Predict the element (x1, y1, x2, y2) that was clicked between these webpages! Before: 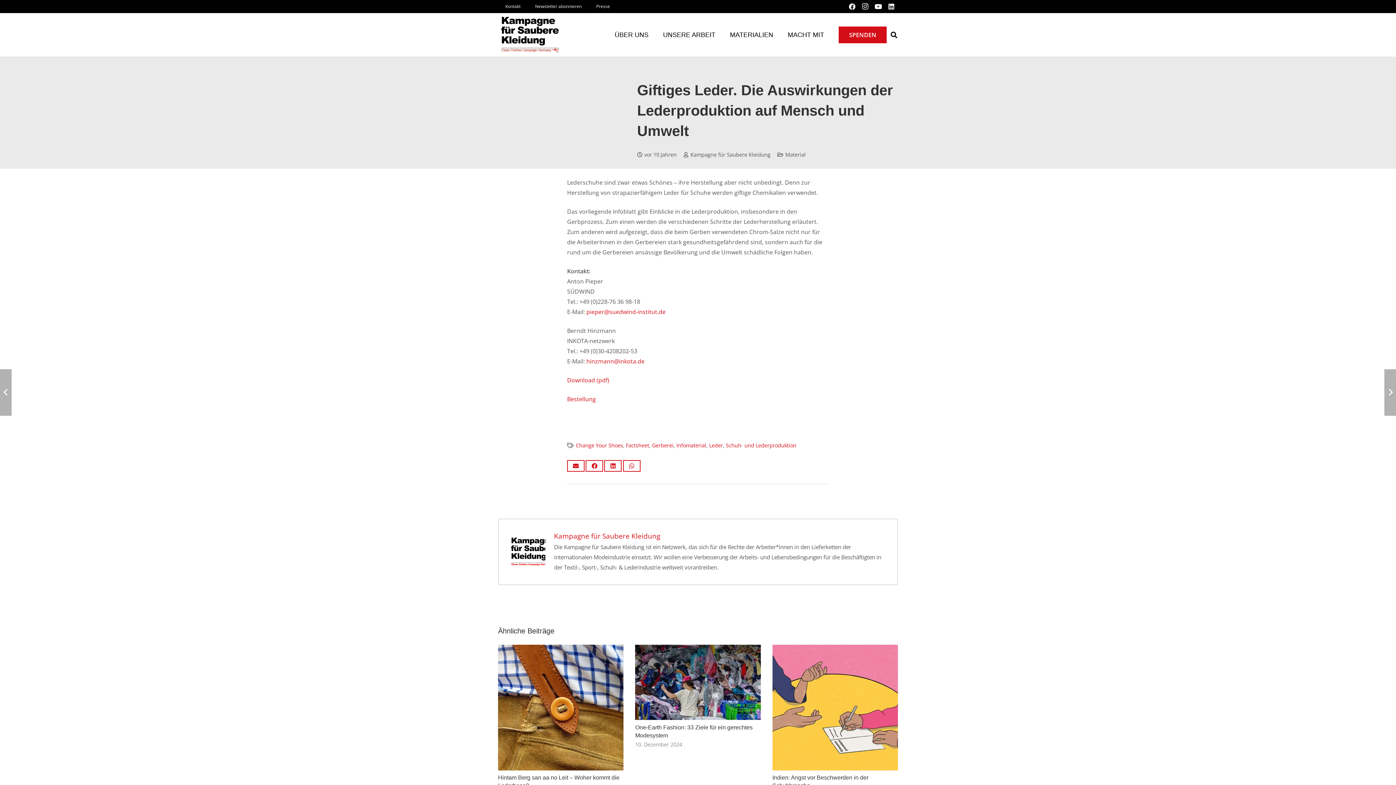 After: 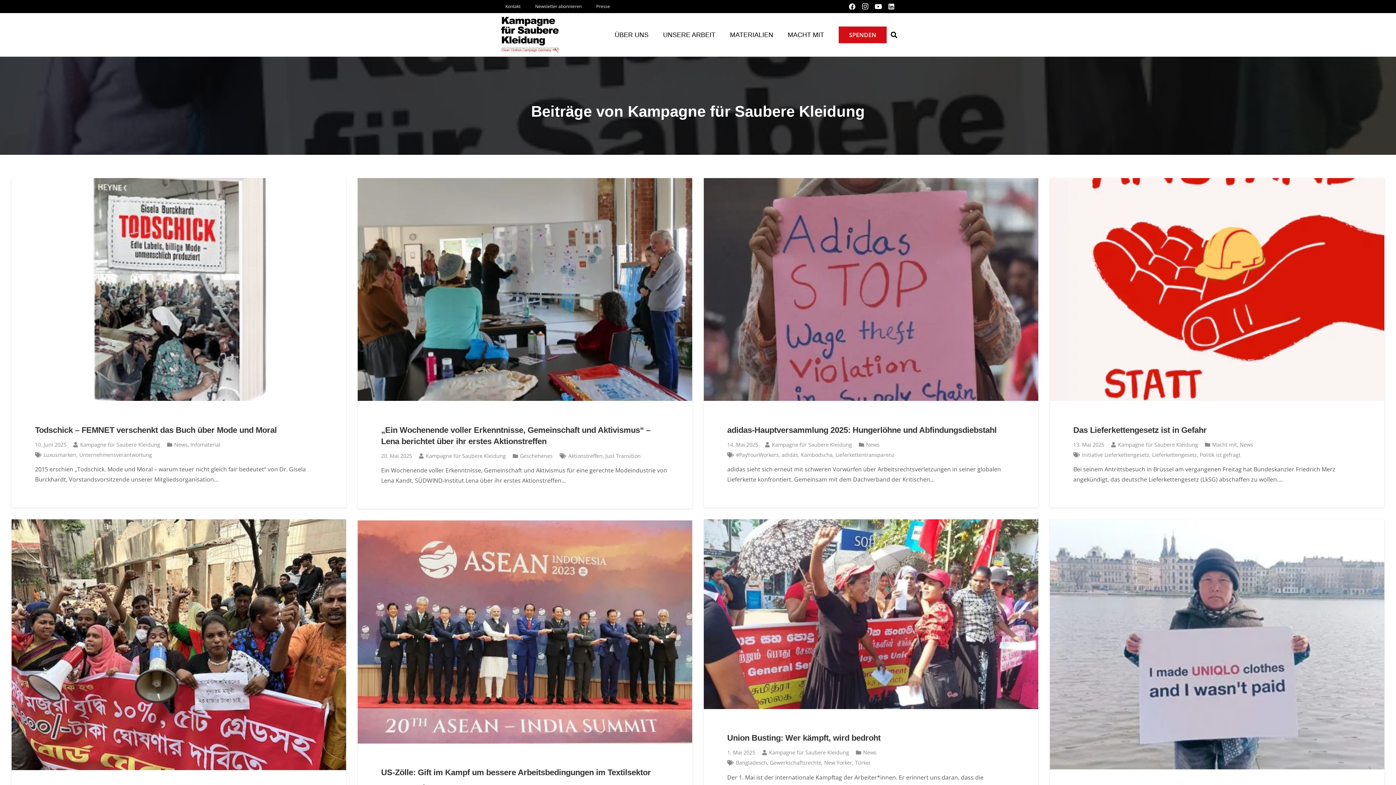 Action: bbox: (510, 534, 554, 569)